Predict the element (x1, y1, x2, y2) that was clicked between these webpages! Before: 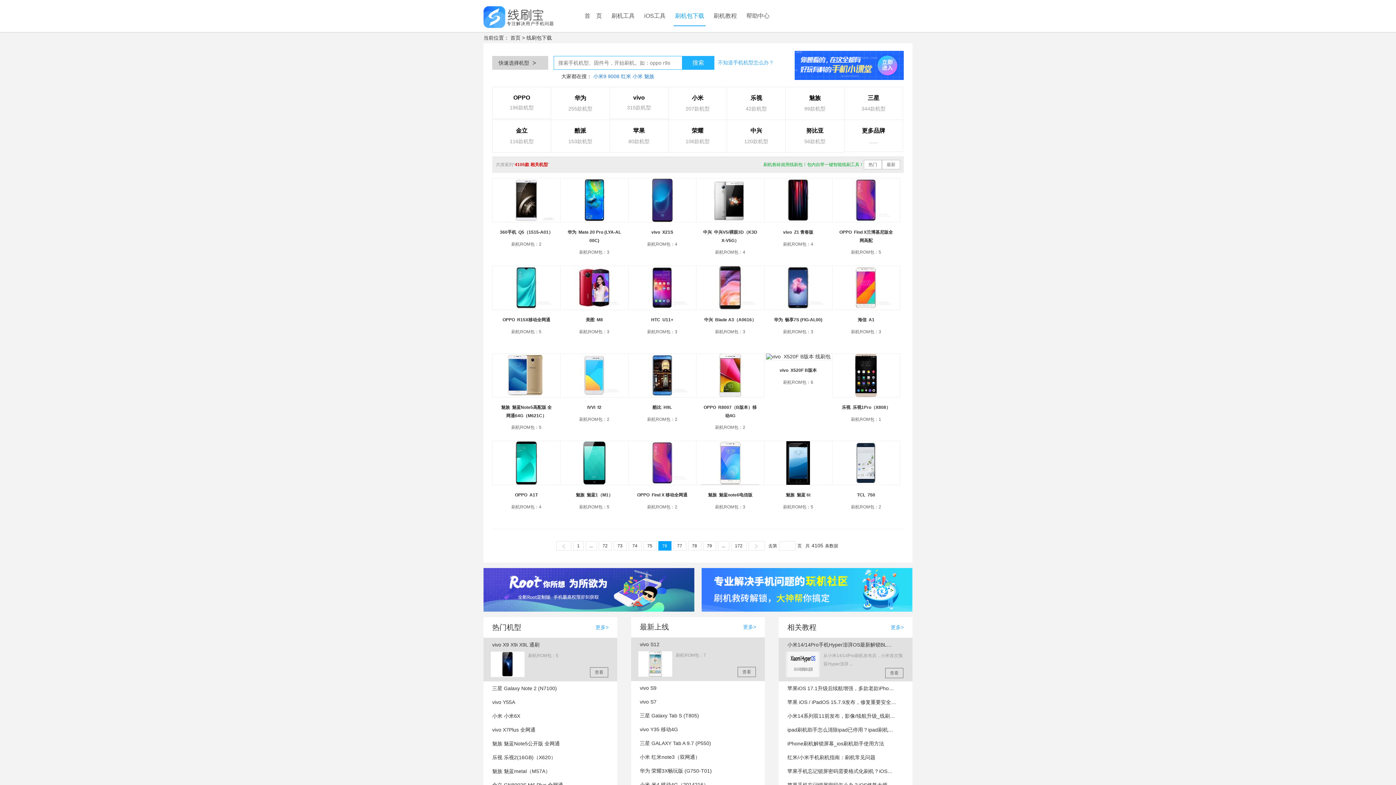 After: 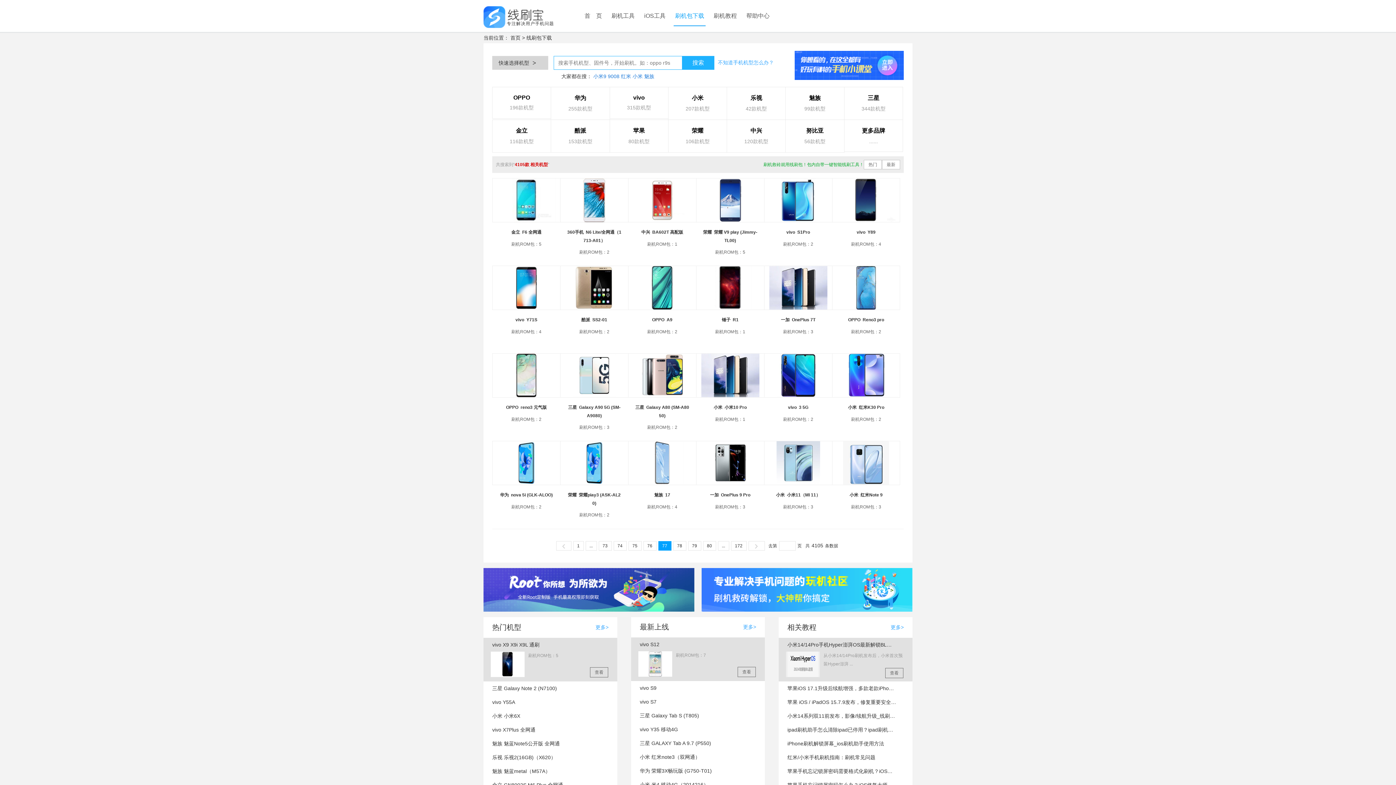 Action: bbox: (748, 541, 764, 550) label:  